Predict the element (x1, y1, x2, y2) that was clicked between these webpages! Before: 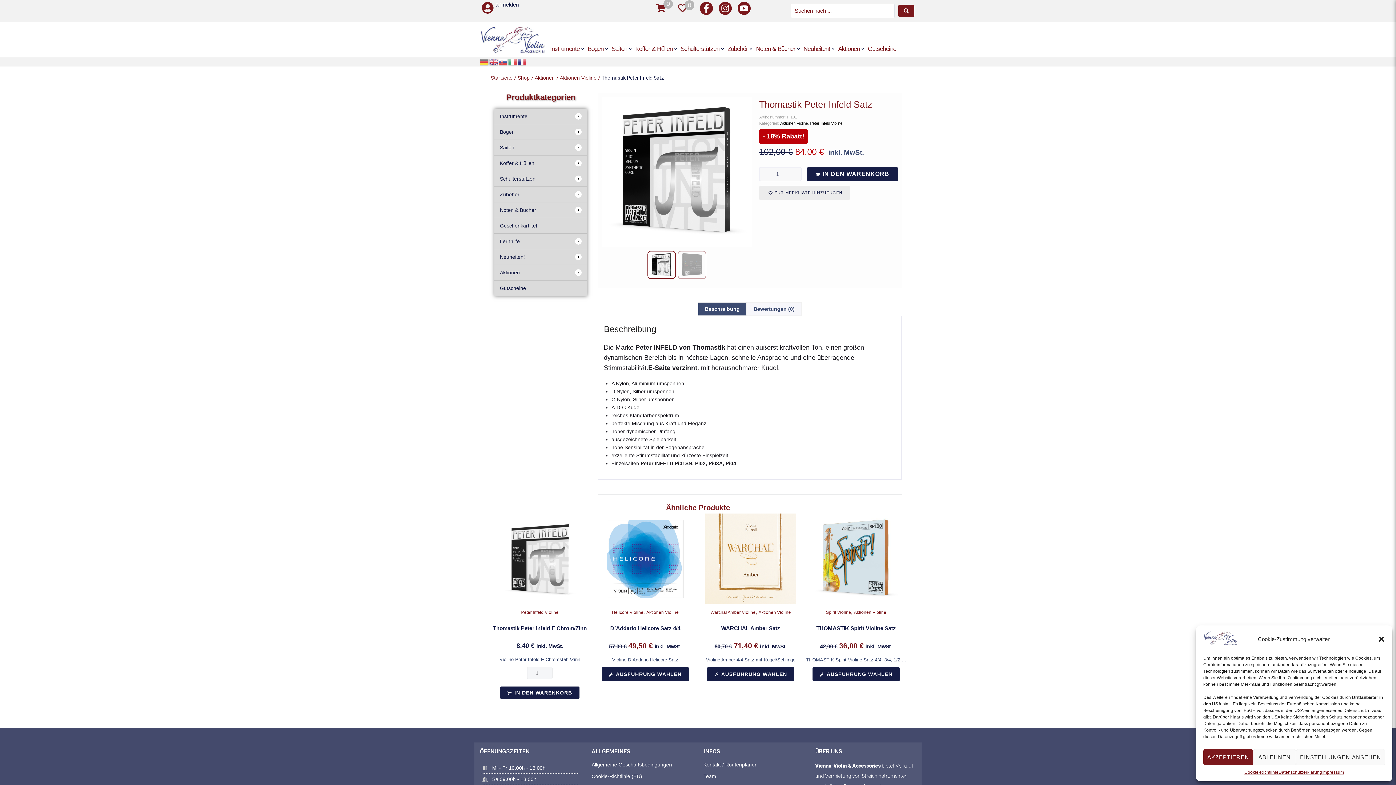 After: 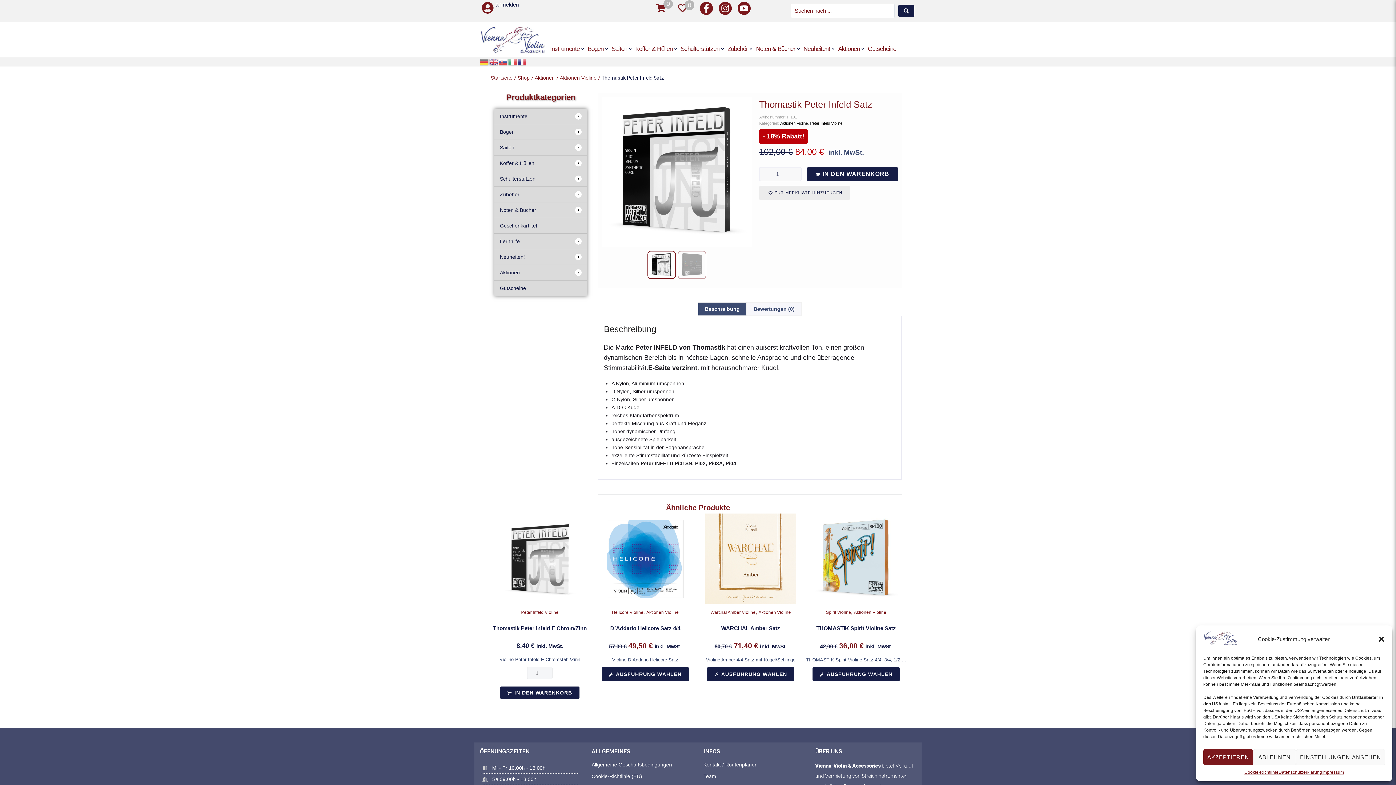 Action: bbox: (898, 4, 914, 17) label: Search submit